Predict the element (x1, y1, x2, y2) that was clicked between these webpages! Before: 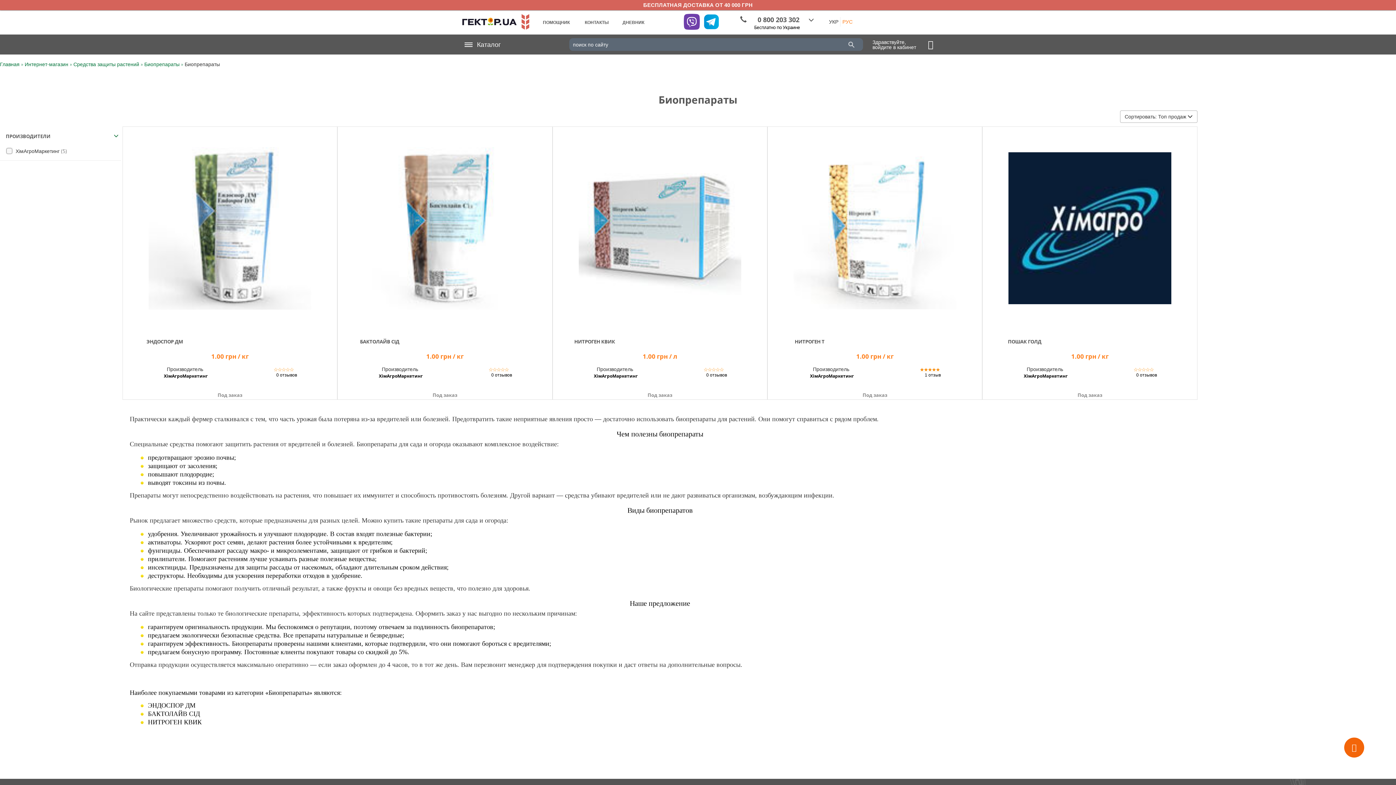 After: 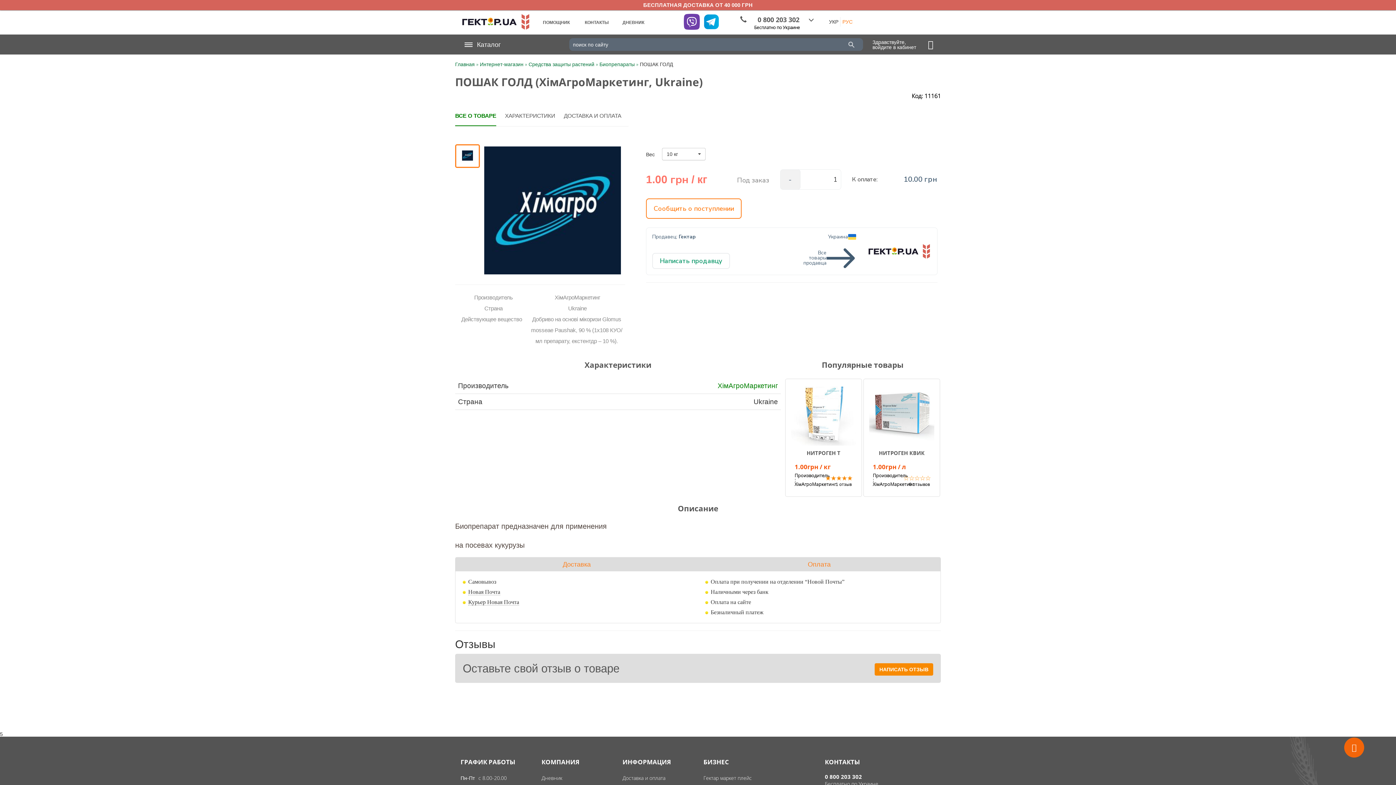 Action: bbox: (1008, 147, 1171, 309)